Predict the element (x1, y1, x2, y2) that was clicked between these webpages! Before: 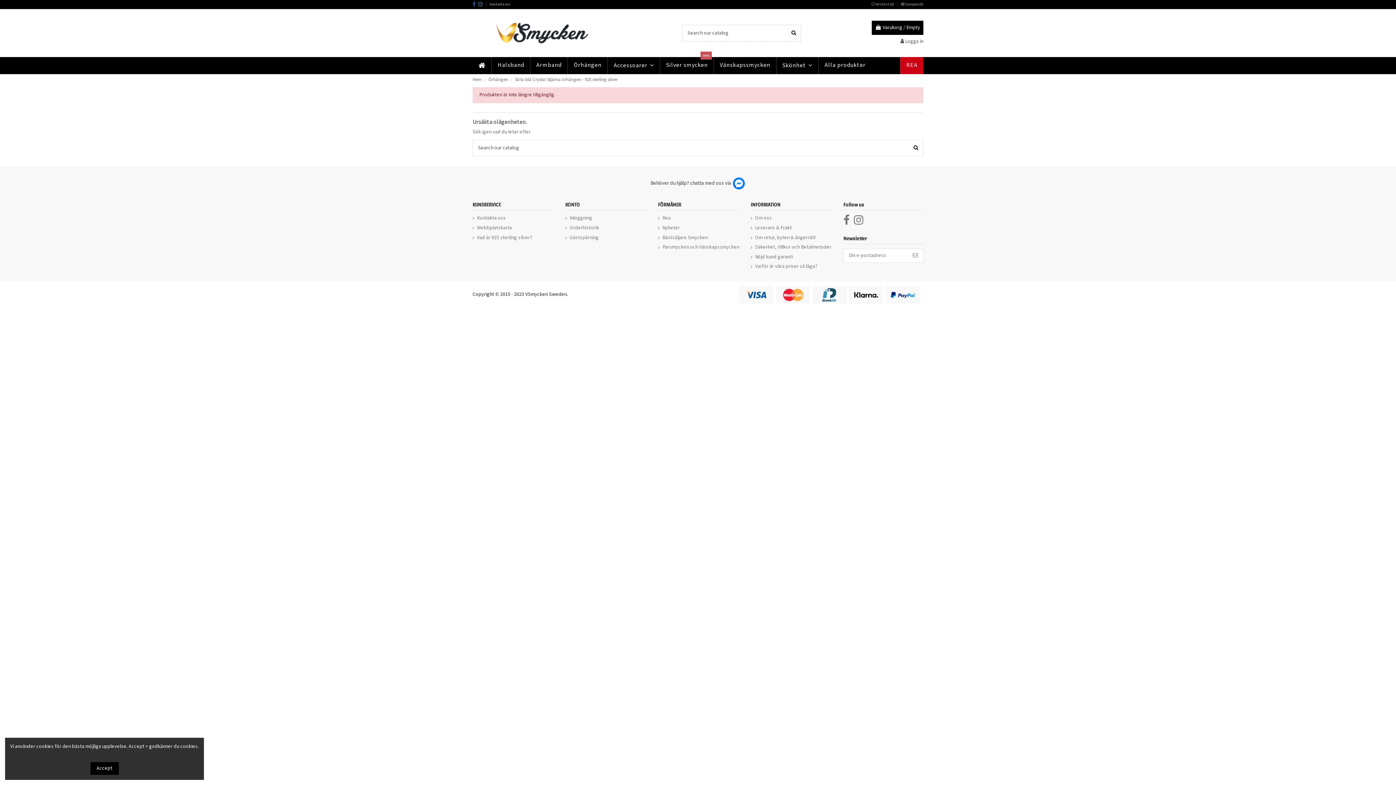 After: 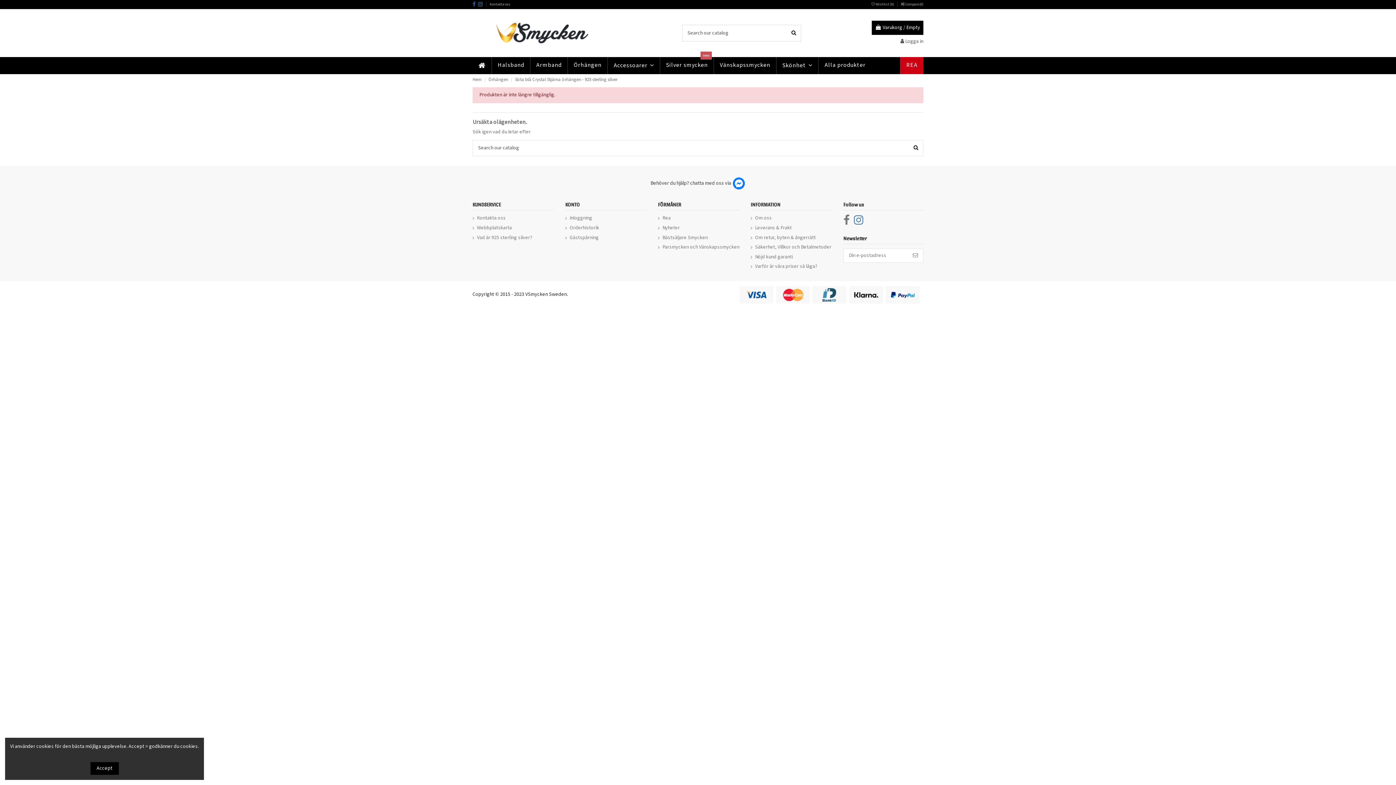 Action: bbox: (854, 213, 863, 228)